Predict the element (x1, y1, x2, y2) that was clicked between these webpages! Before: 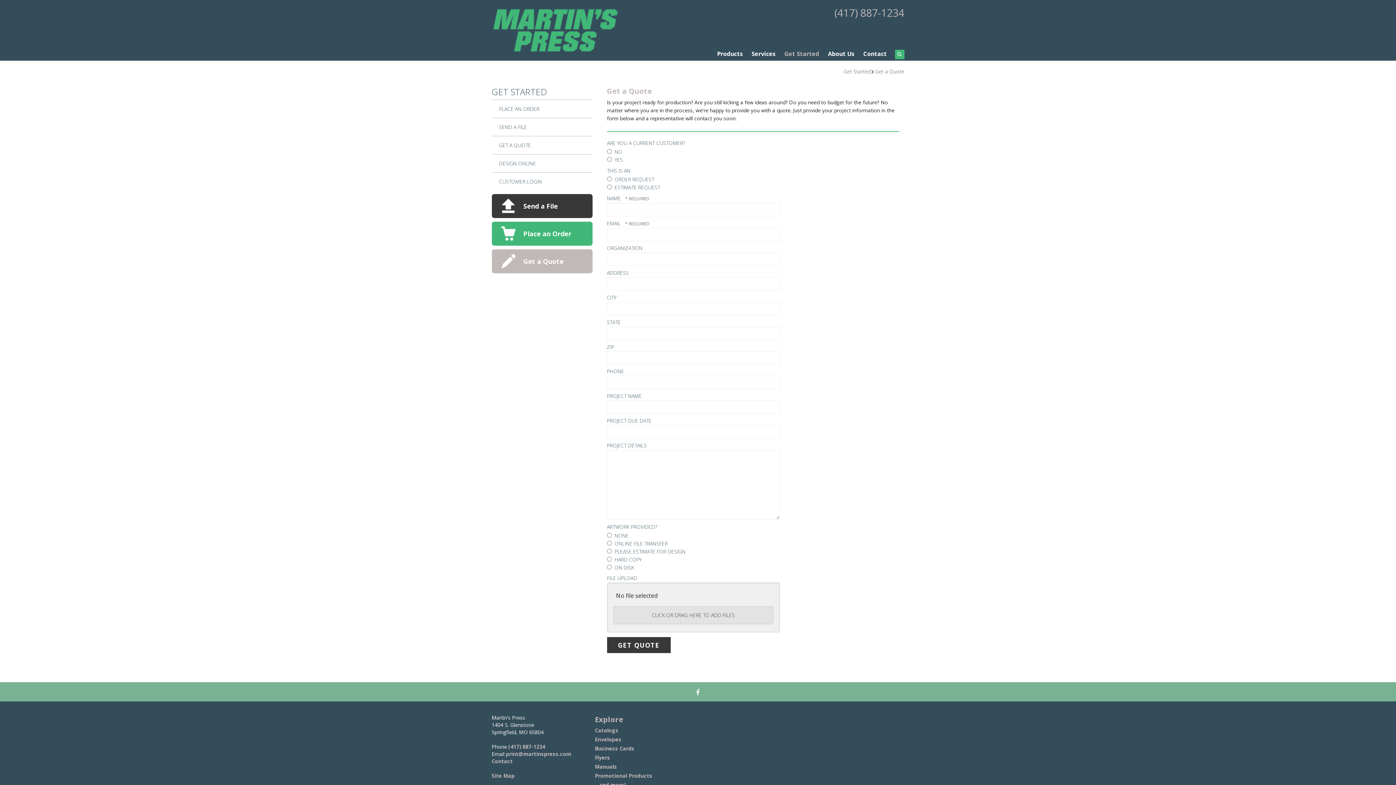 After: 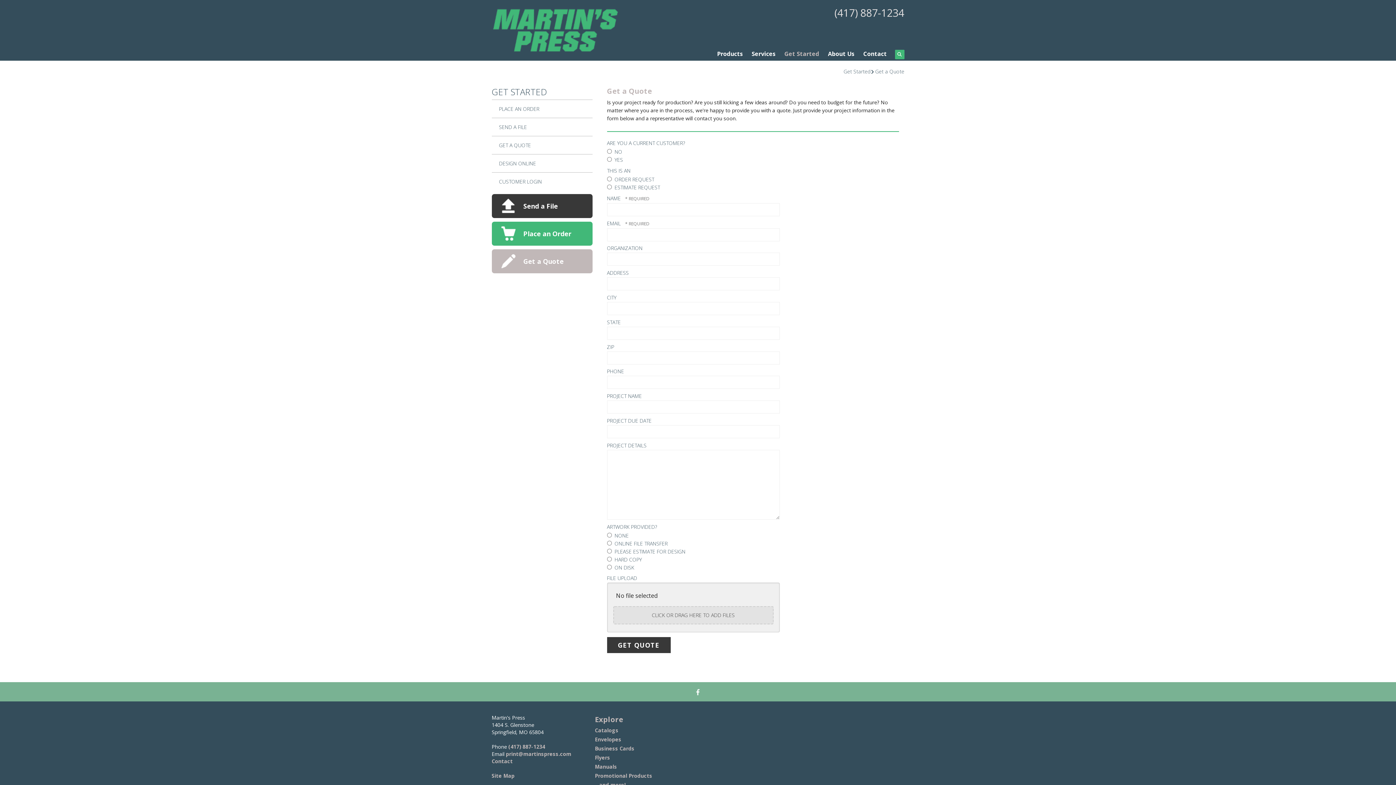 Action: label: (417) 887-1234 bbox: (834, 5, 904, 19)